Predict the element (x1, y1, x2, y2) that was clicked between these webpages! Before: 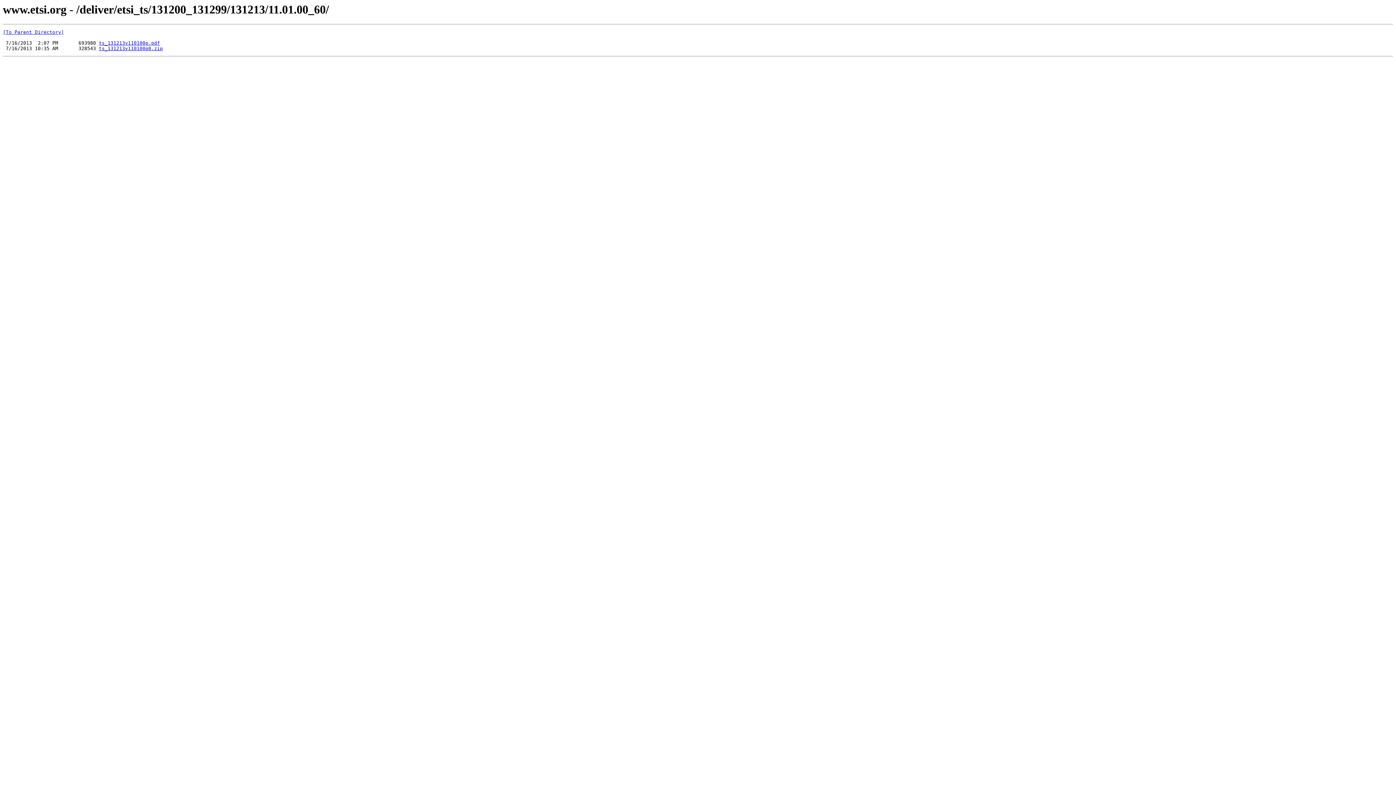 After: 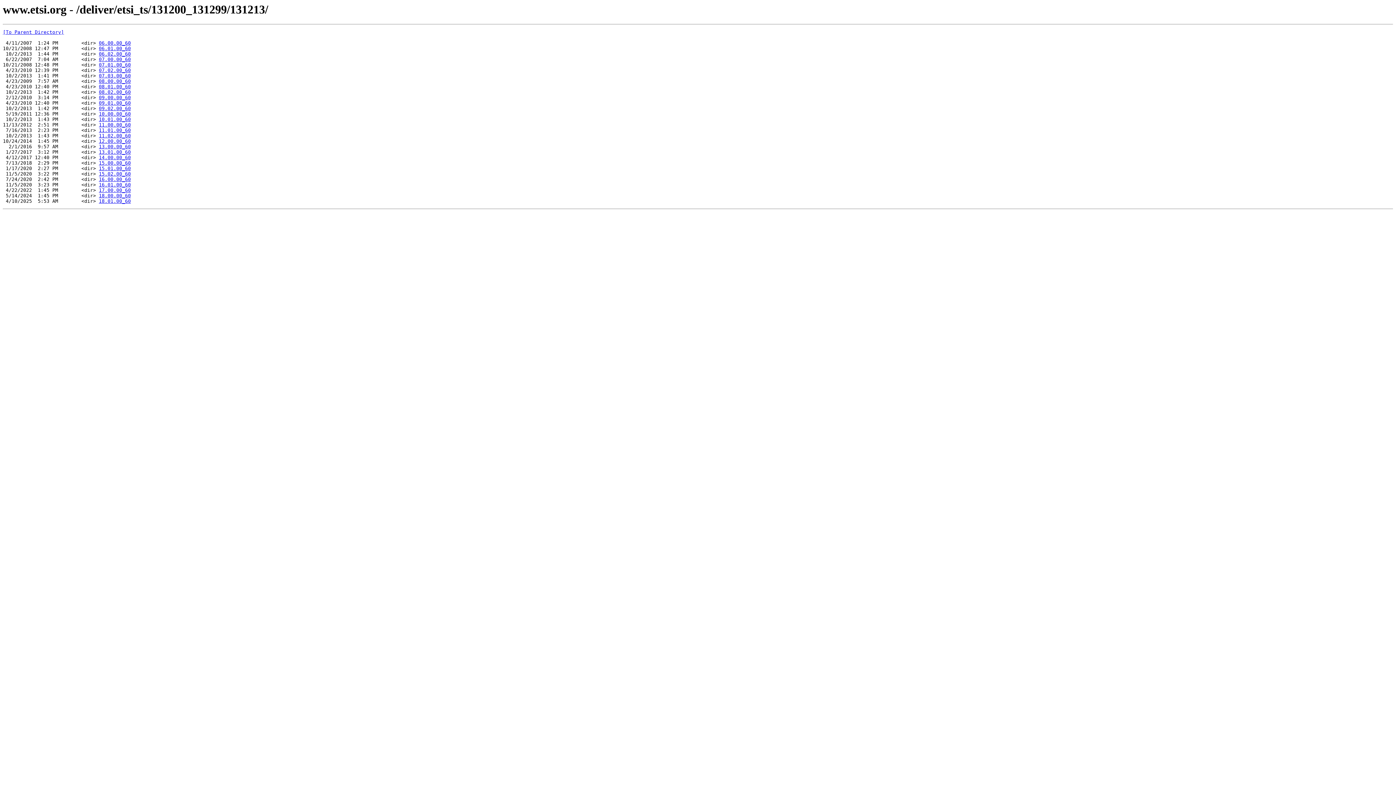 Action: bbox: (2, 29, 64, 35) label: [To Parent Directory]